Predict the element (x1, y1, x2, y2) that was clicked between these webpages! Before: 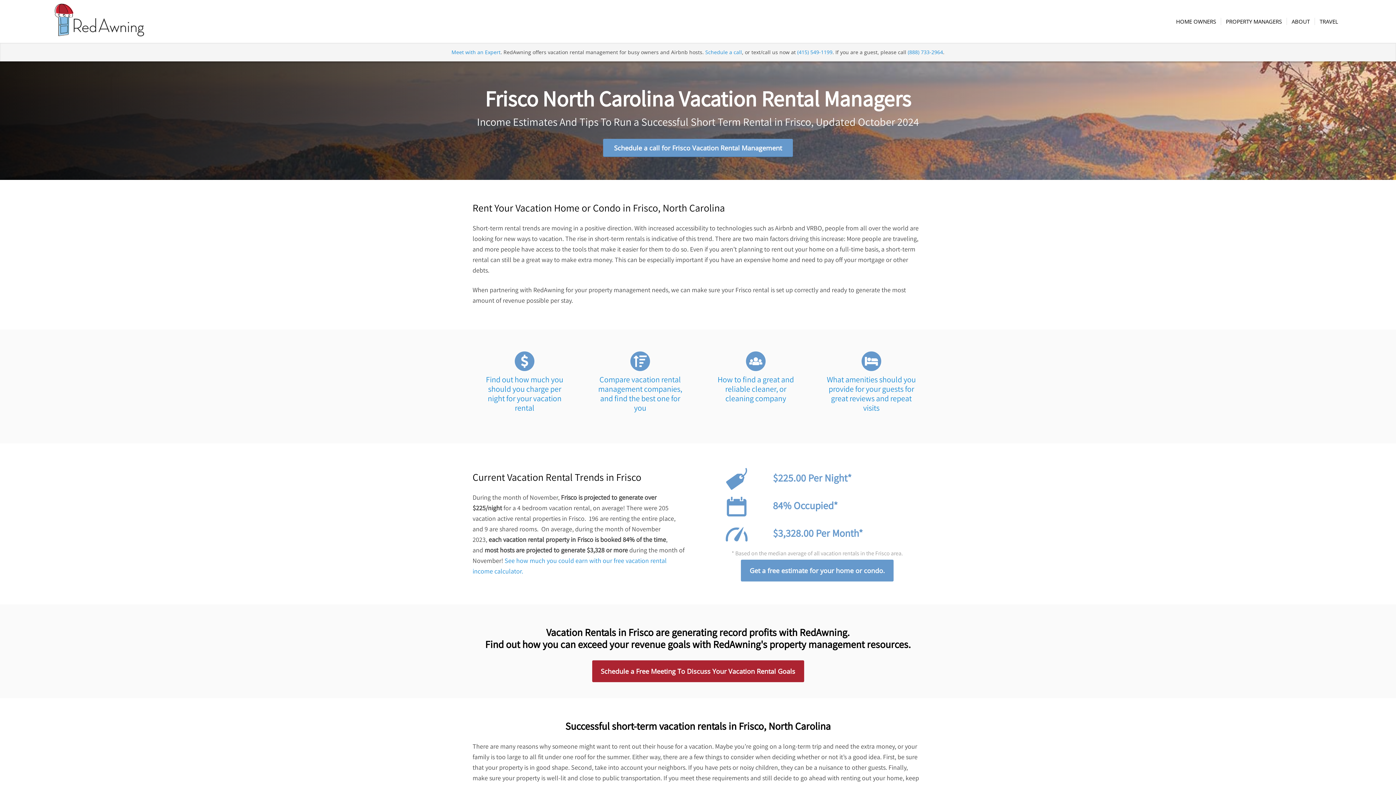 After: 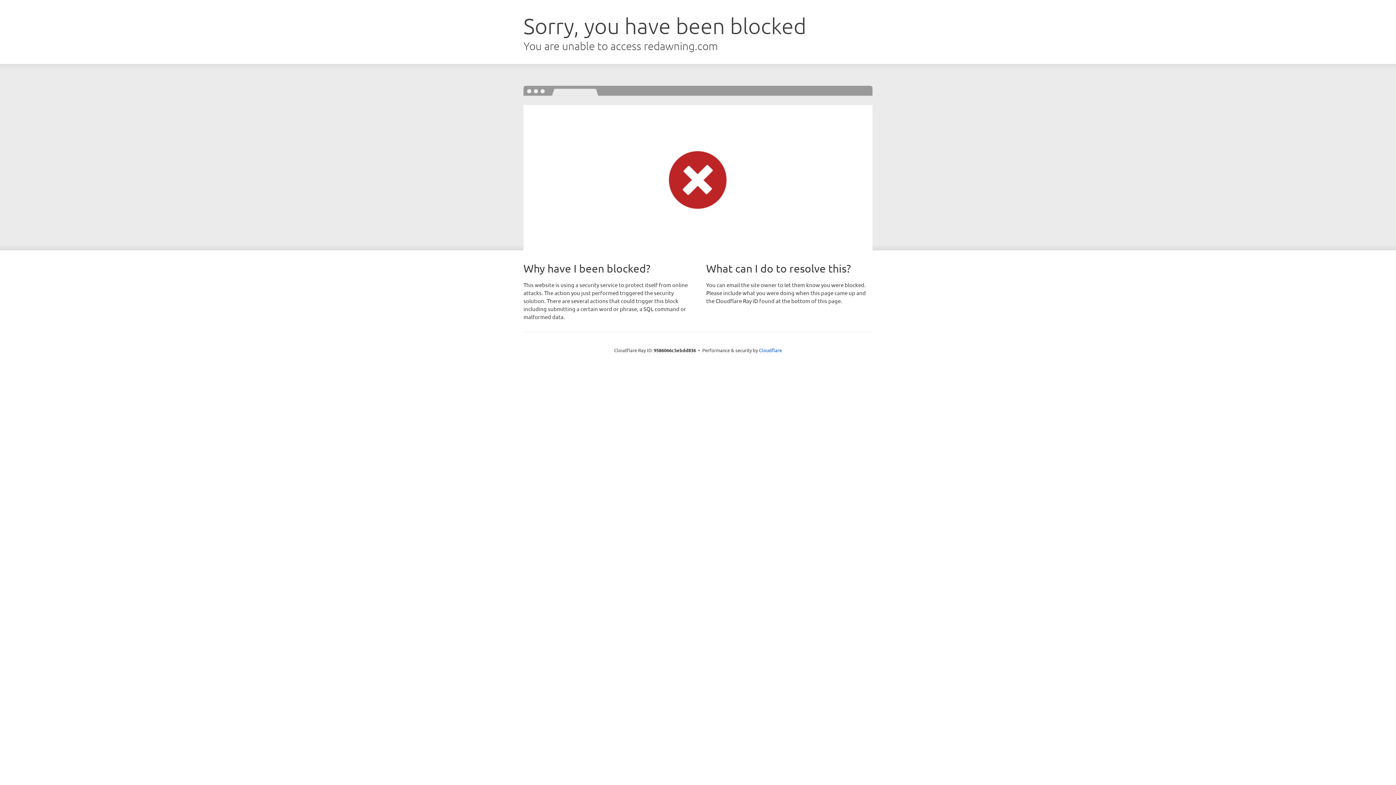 Action: bbox: (1314, 0, 1343, 42) label: TRAVEL